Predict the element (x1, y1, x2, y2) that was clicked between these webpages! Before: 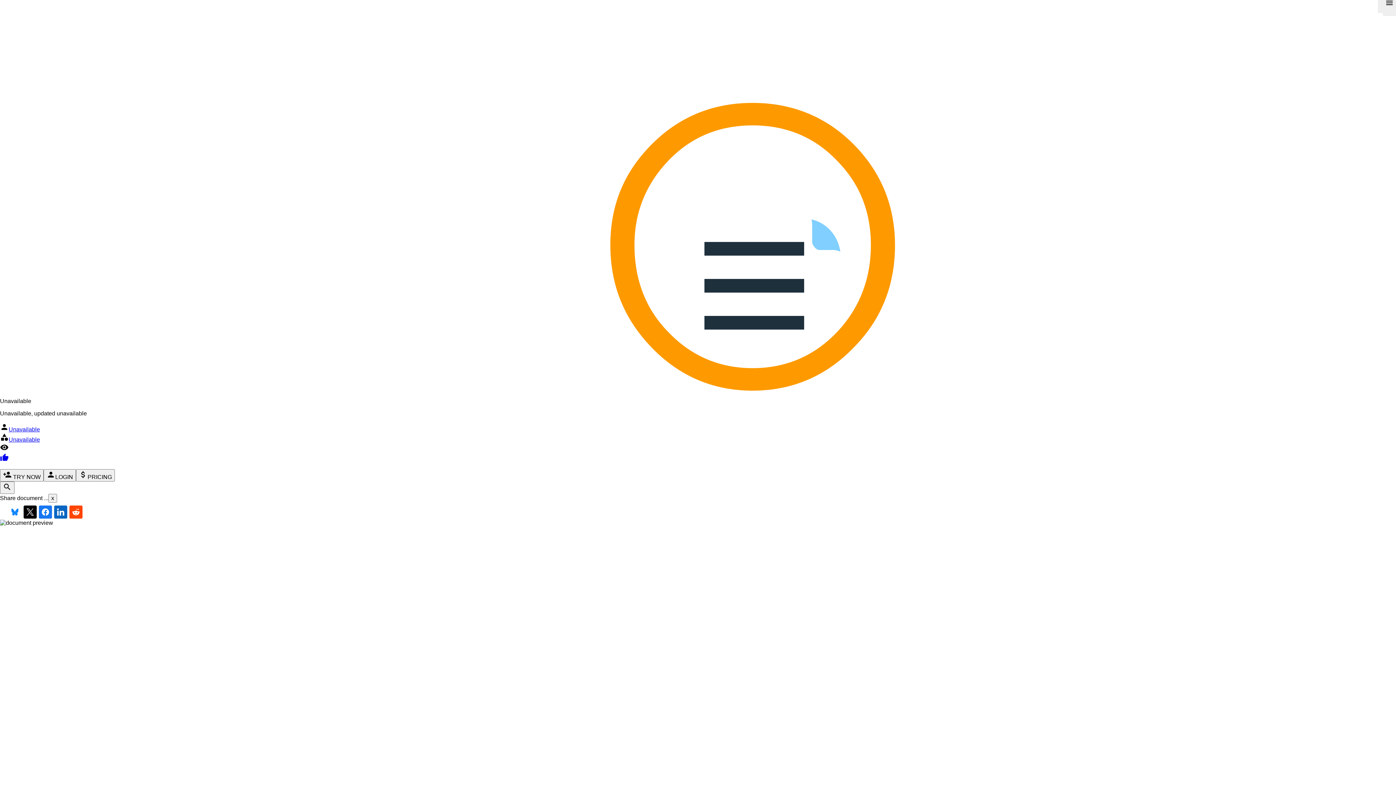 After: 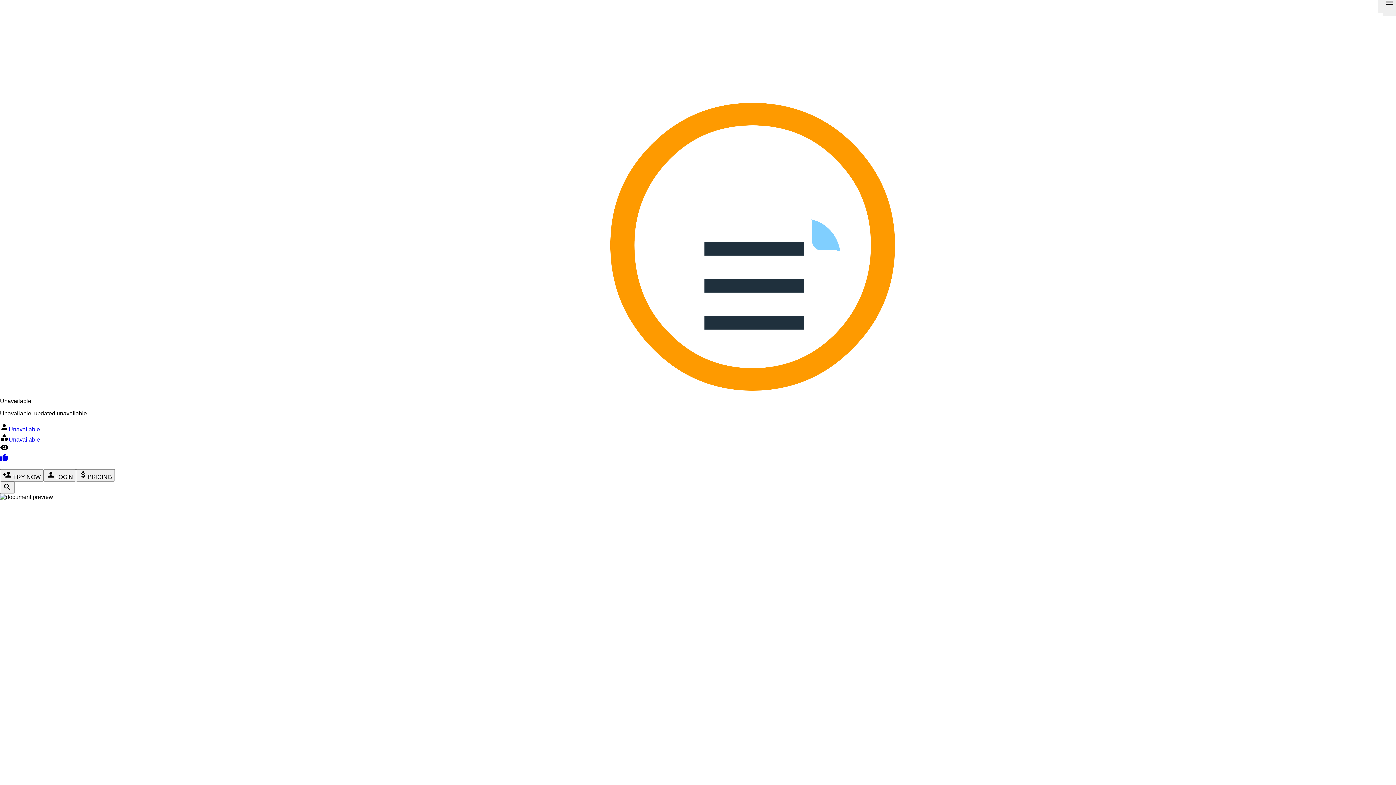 Action: bbox: (69, 505, 82, 518)